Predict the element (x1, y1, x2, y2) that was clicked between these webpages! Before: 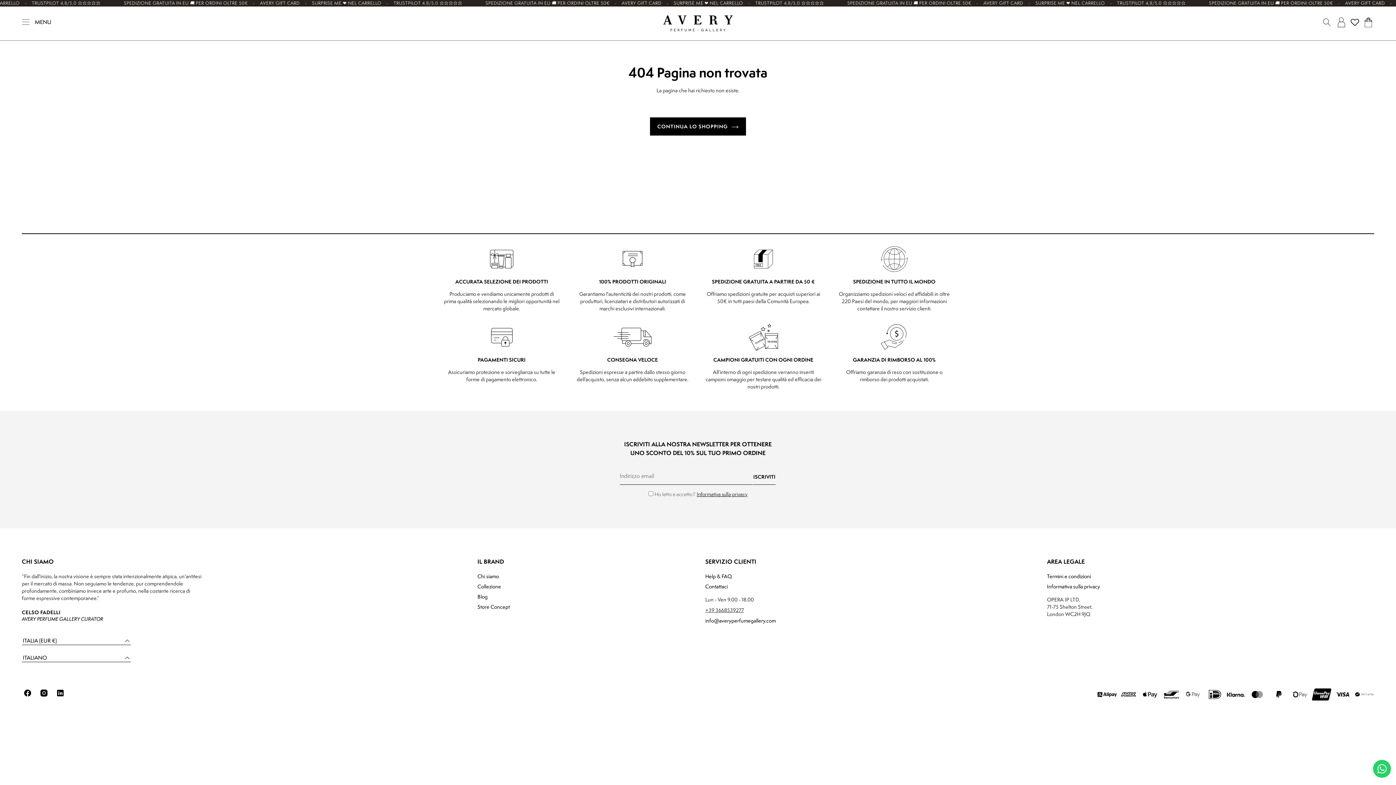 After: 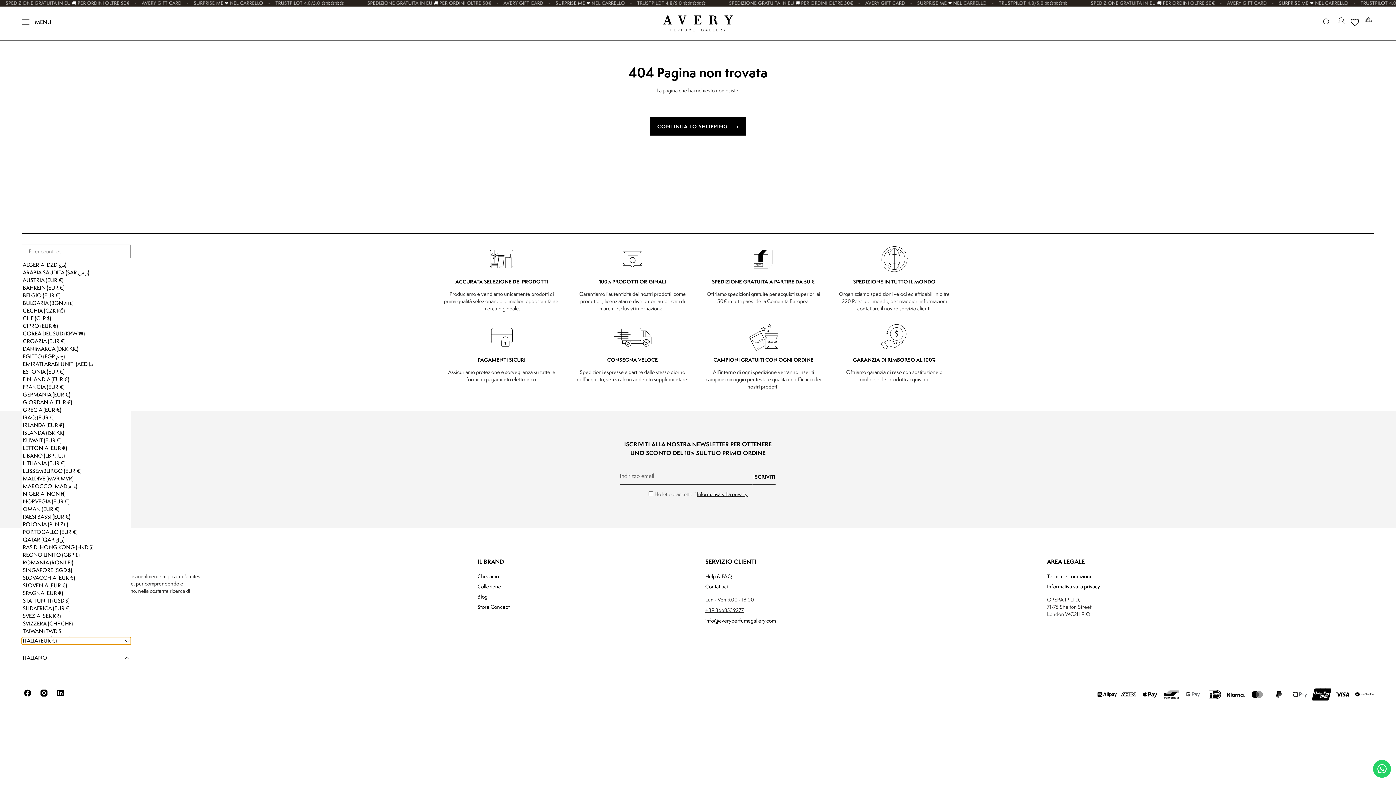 Action: bbox: (21, 637, 130, 645) label: Selected country: Italia